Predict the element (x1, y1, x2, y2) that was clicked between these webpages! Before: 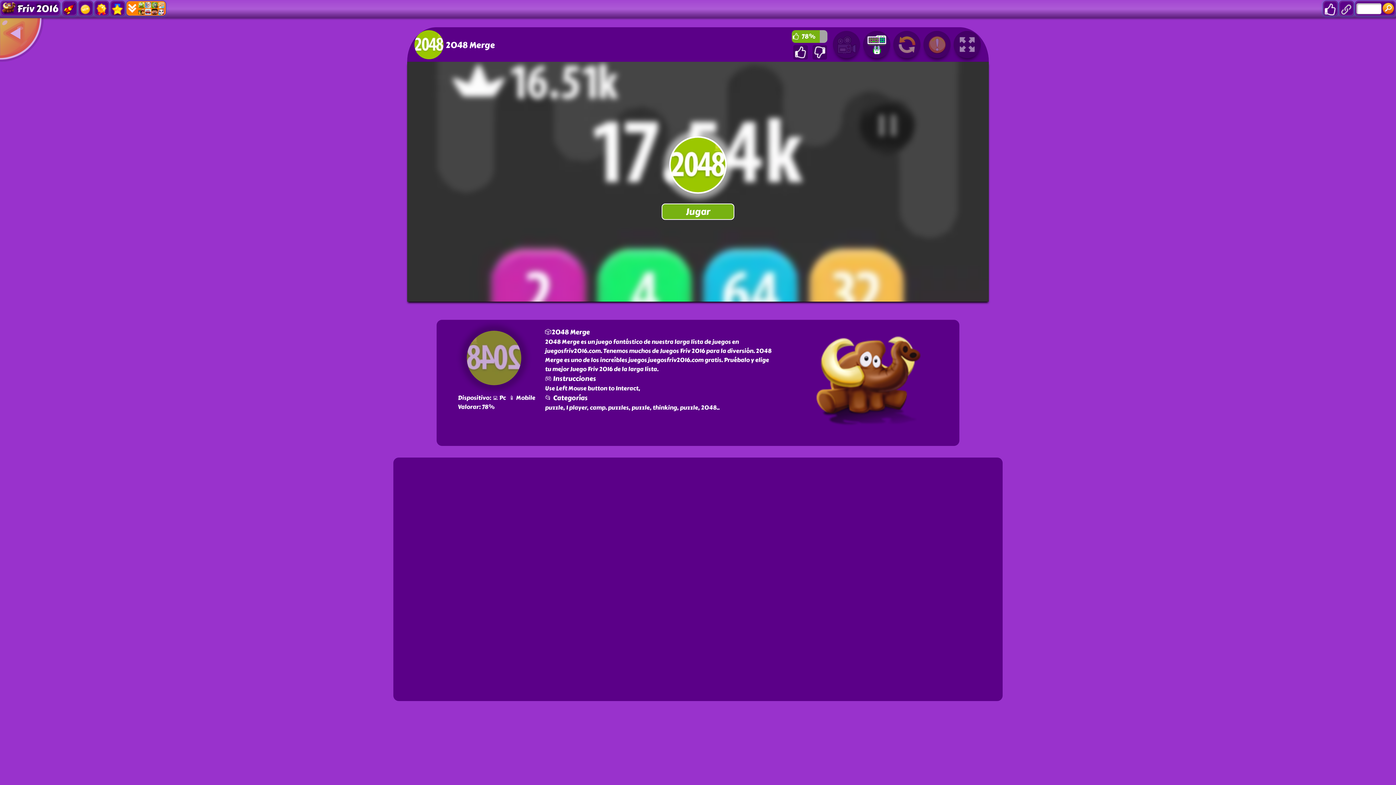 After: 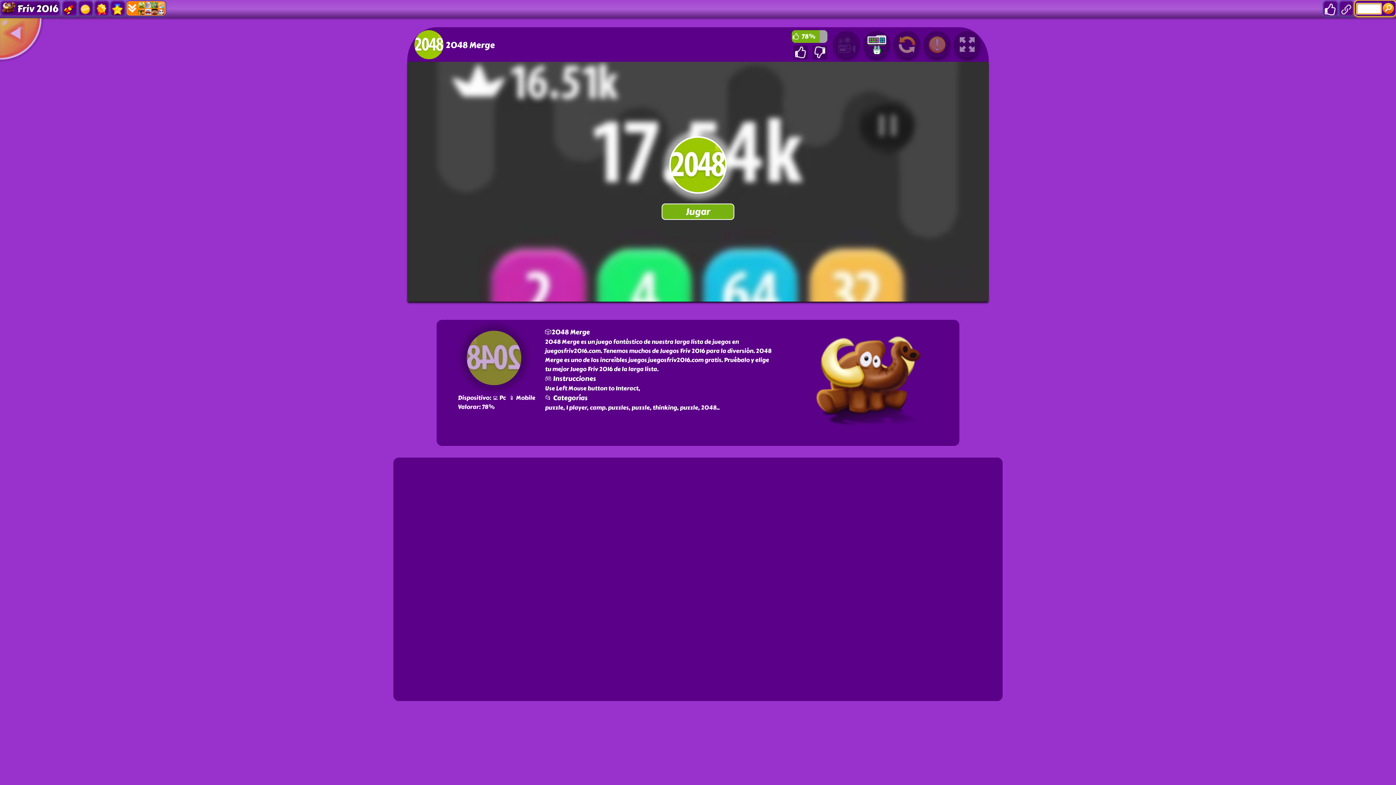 Action: bbox: (1355, 0, 1396, 16)